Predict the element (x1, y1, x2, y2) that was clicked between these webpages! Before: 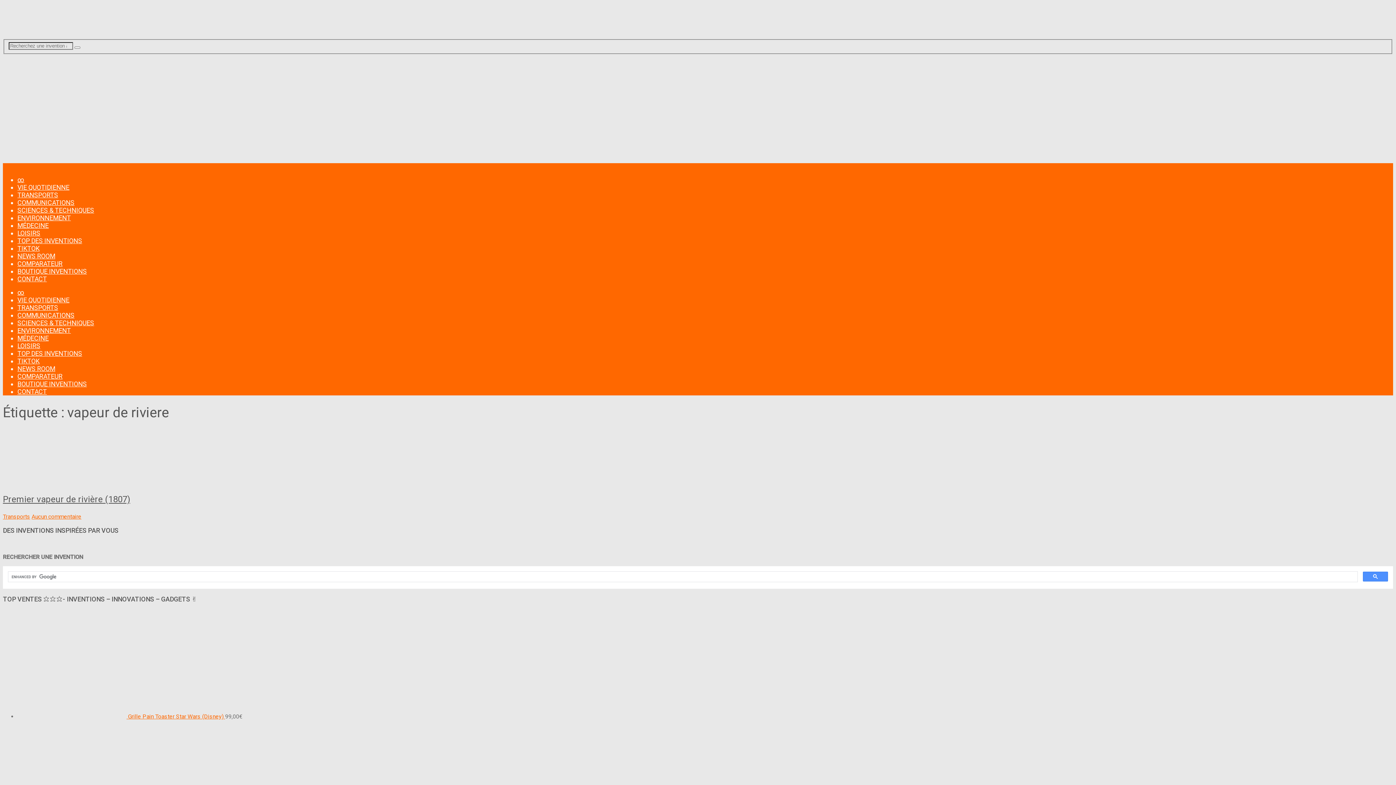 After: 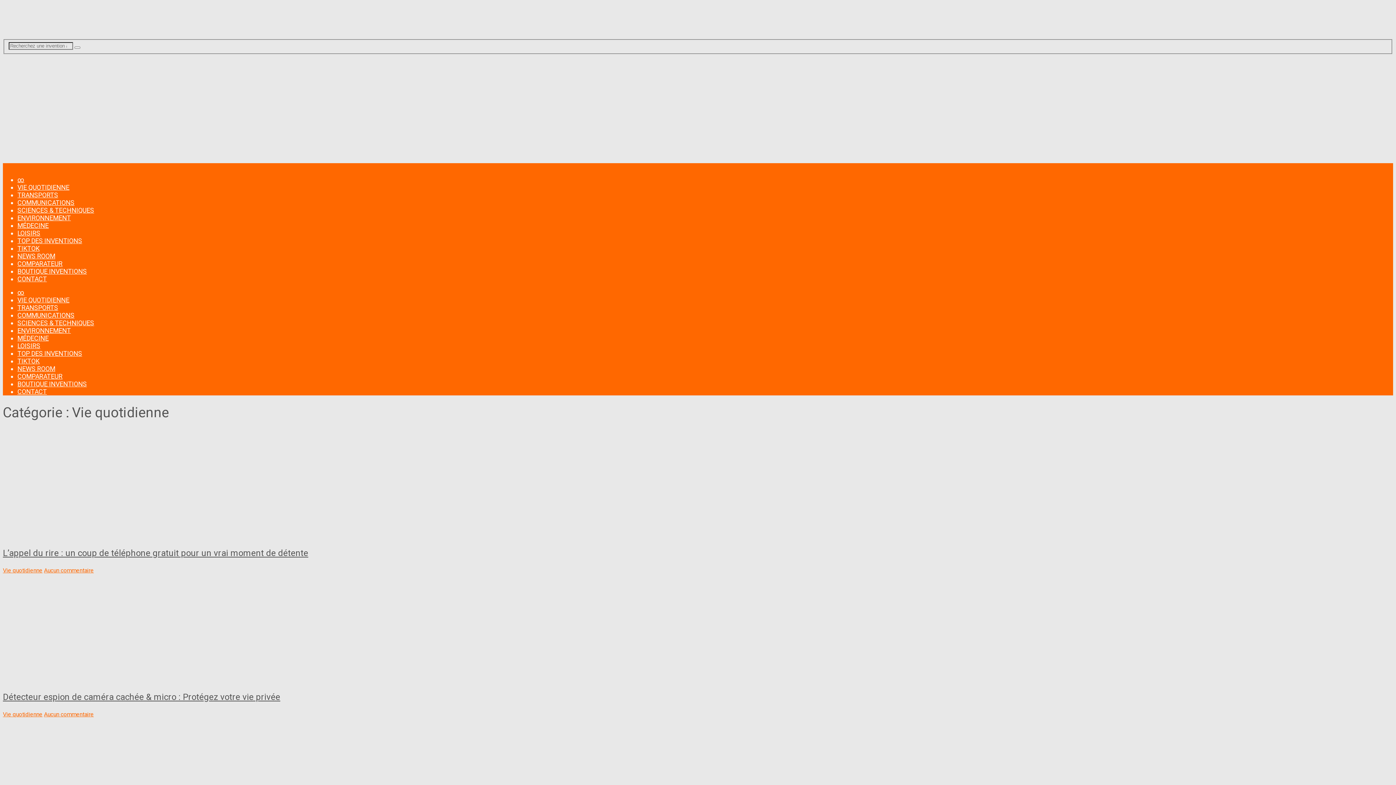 Action: bbox: (17, 183, 69, 191) label: VIE QUOTIDIENNE